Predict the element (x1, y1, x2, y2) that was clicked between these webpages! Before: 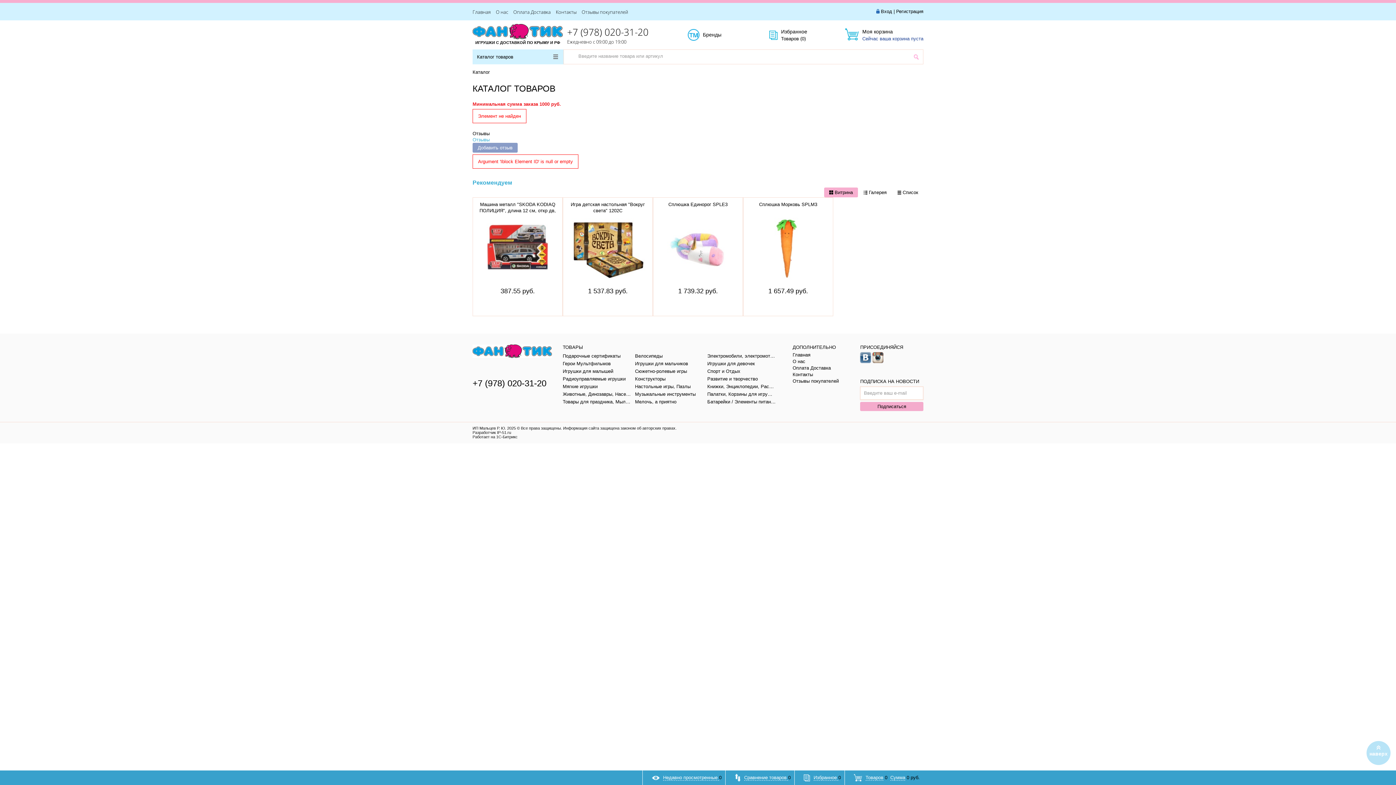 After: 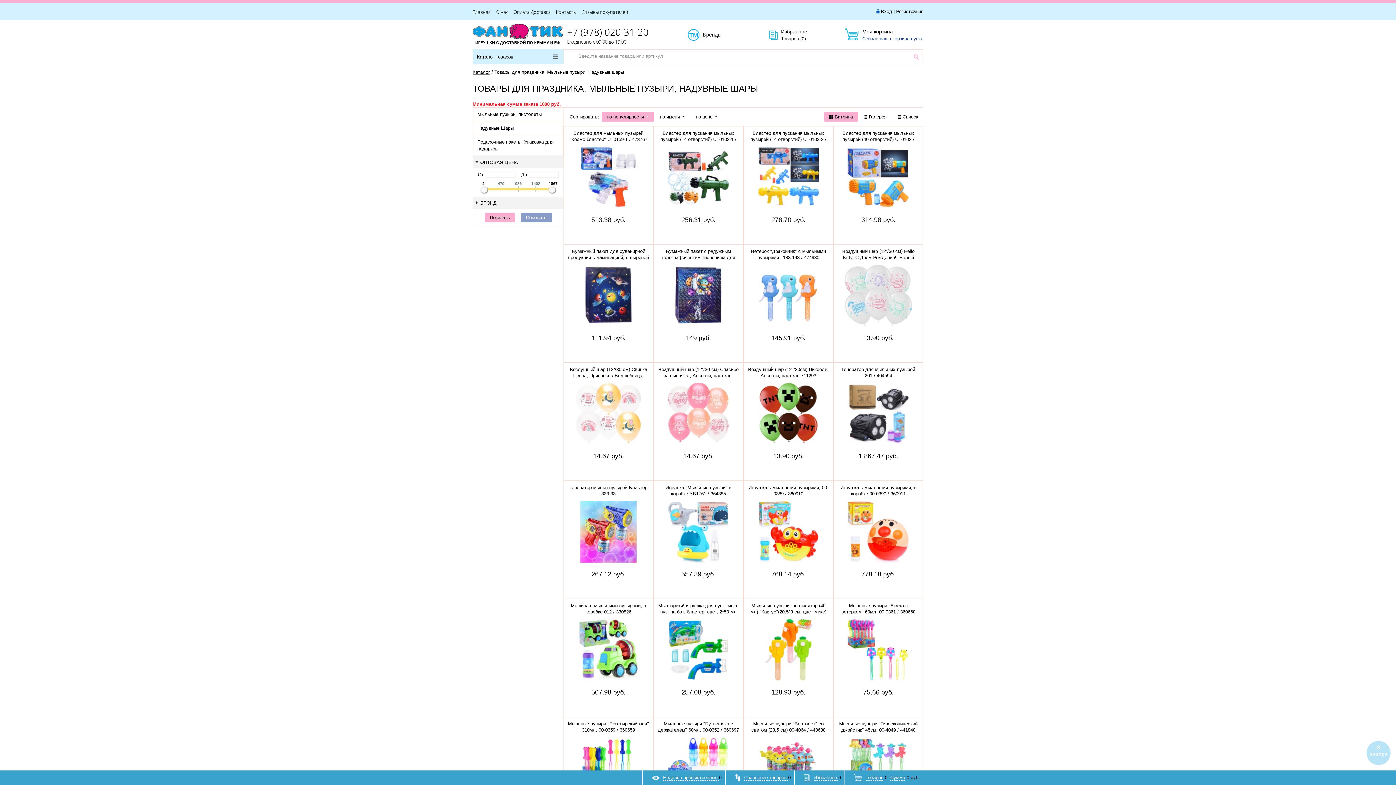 Action: label: Товары для праздника, Мыльные пузыри, Надувные шары bbox: (562, 399, 631, 404)